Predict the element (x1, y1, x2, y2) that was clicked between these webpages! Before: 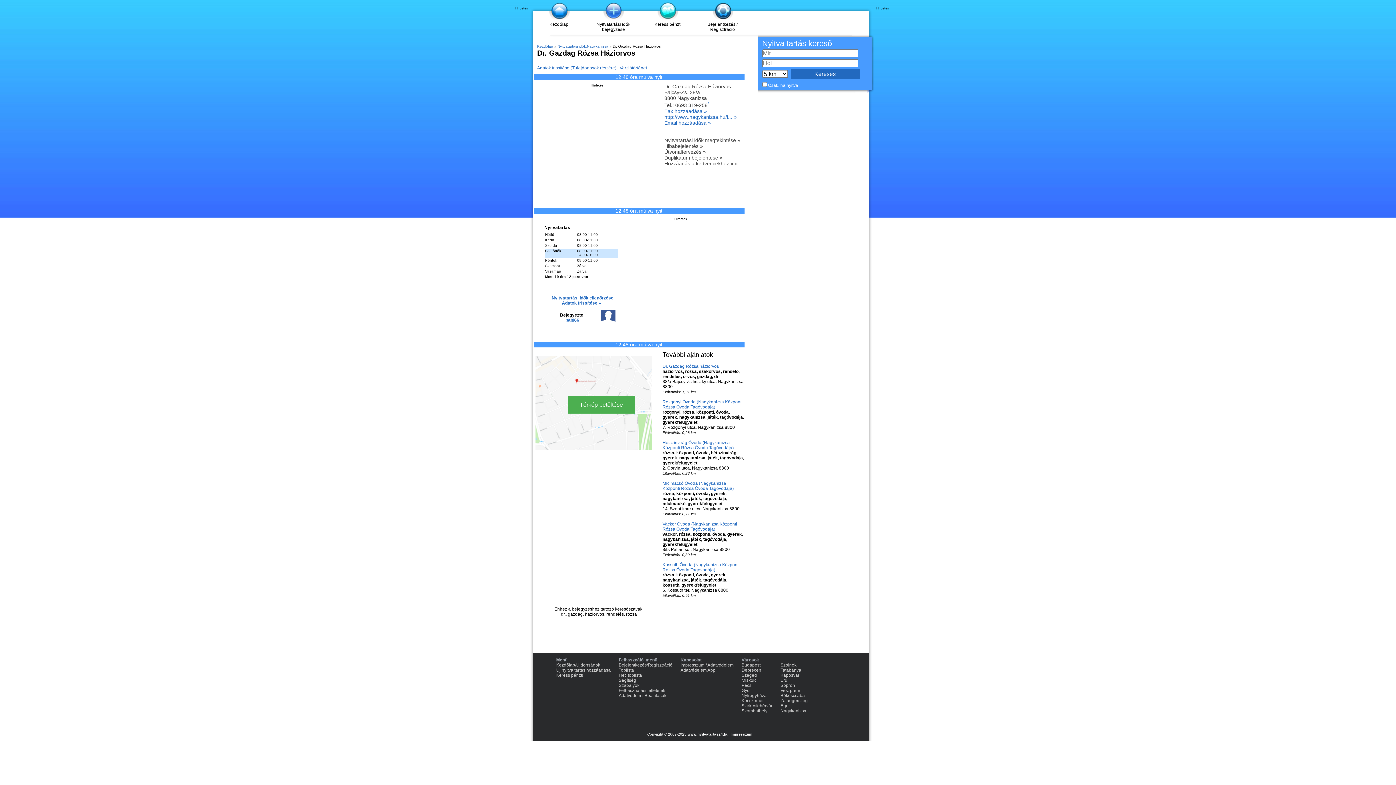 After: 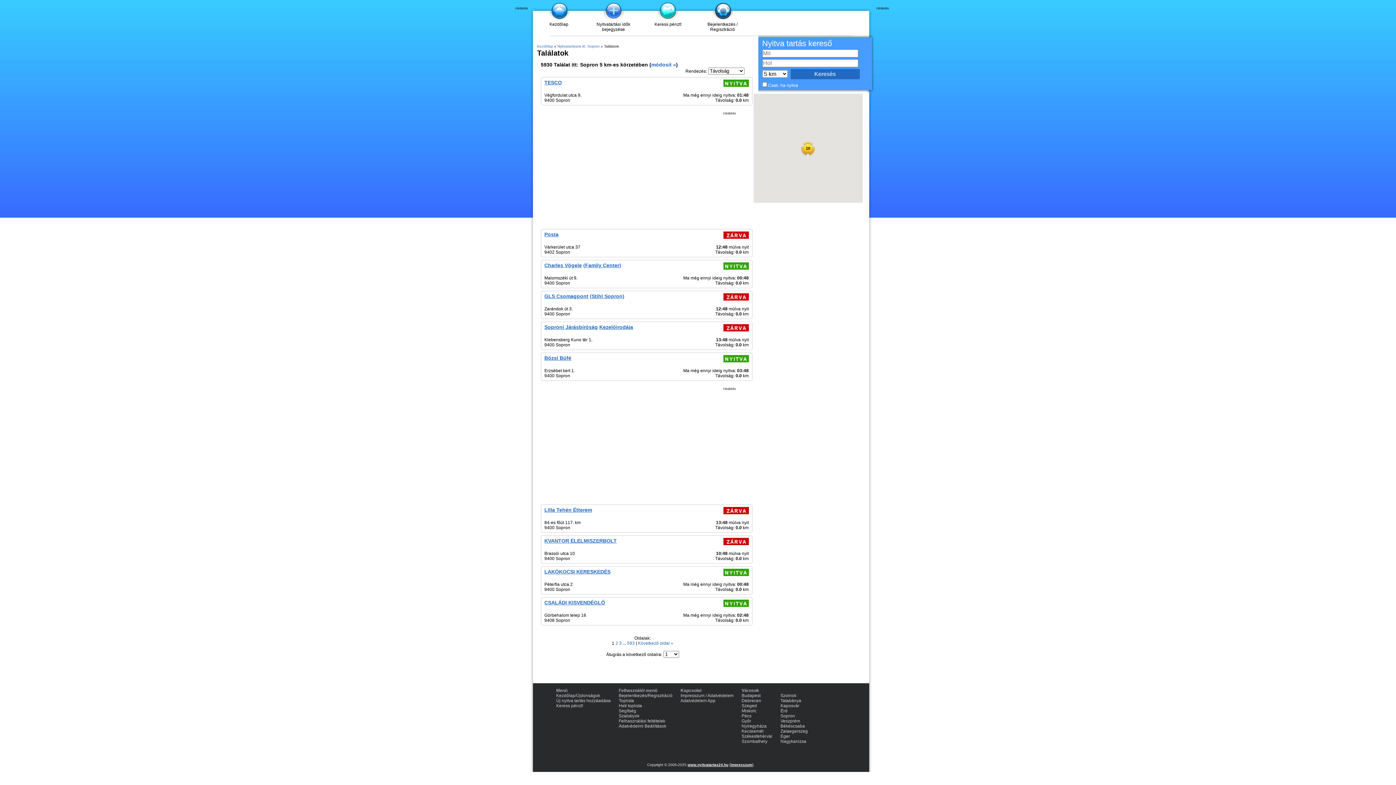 Action: label: Sopron bbox: (780, 683, 795, 688)